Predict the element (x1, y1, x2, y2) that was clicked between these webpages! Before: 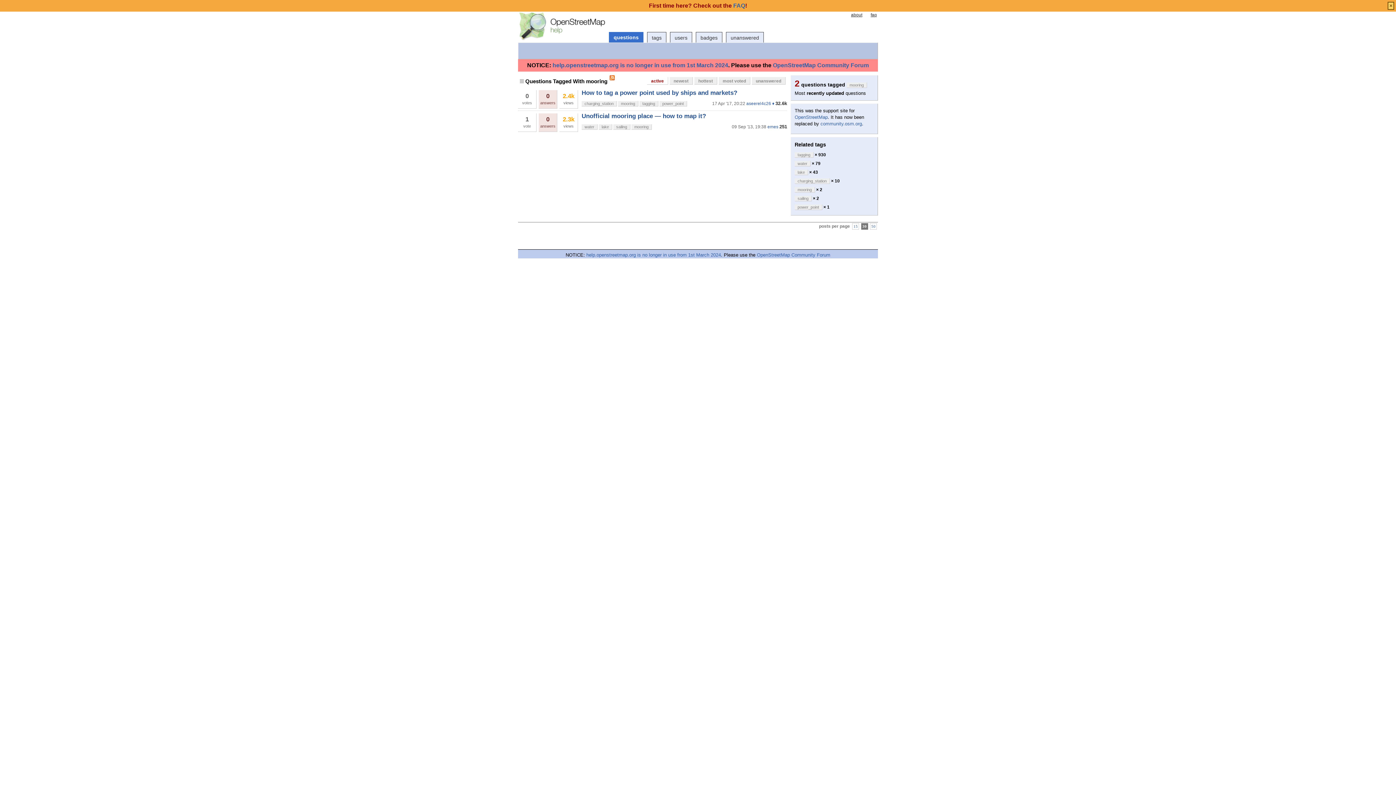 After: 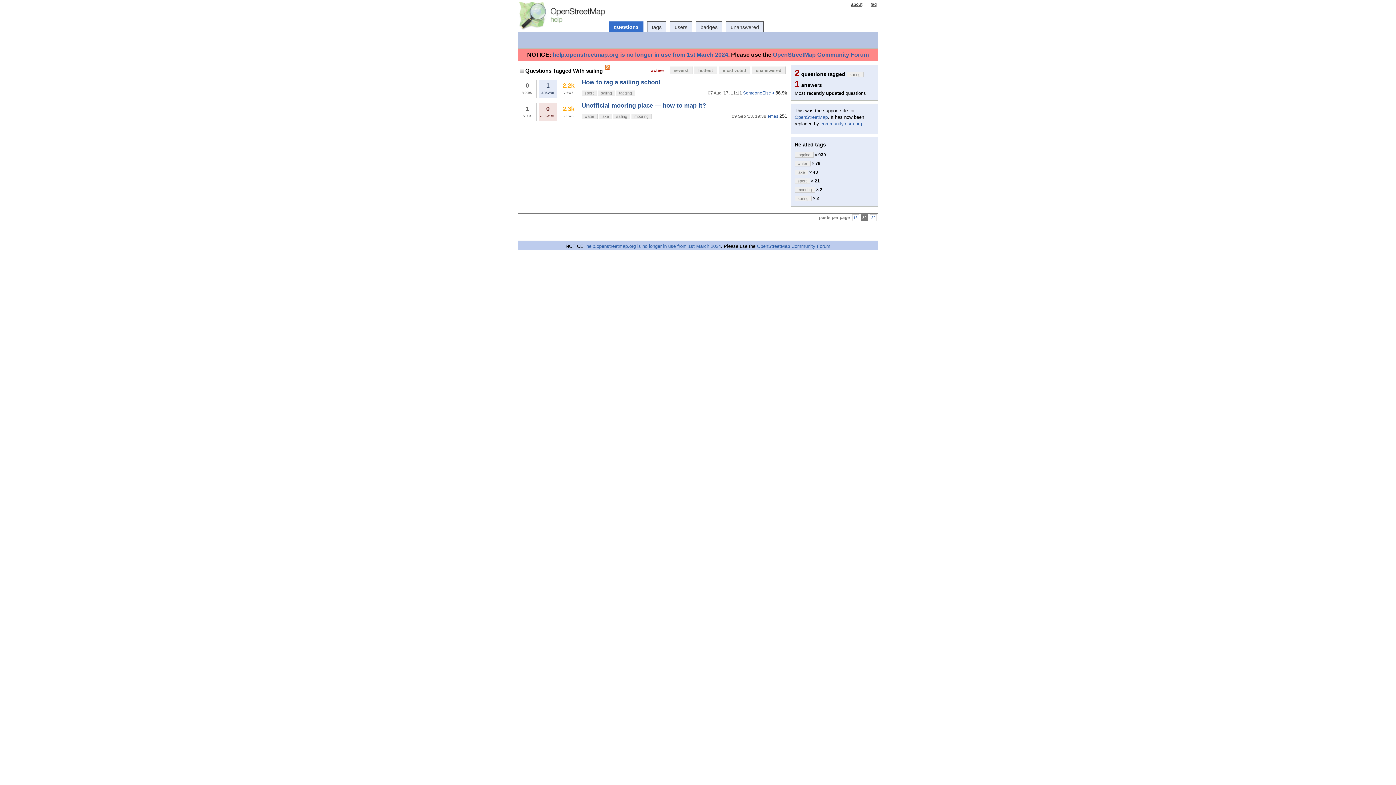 Action: label: sailing bbox: (794, 195, 812, 201)